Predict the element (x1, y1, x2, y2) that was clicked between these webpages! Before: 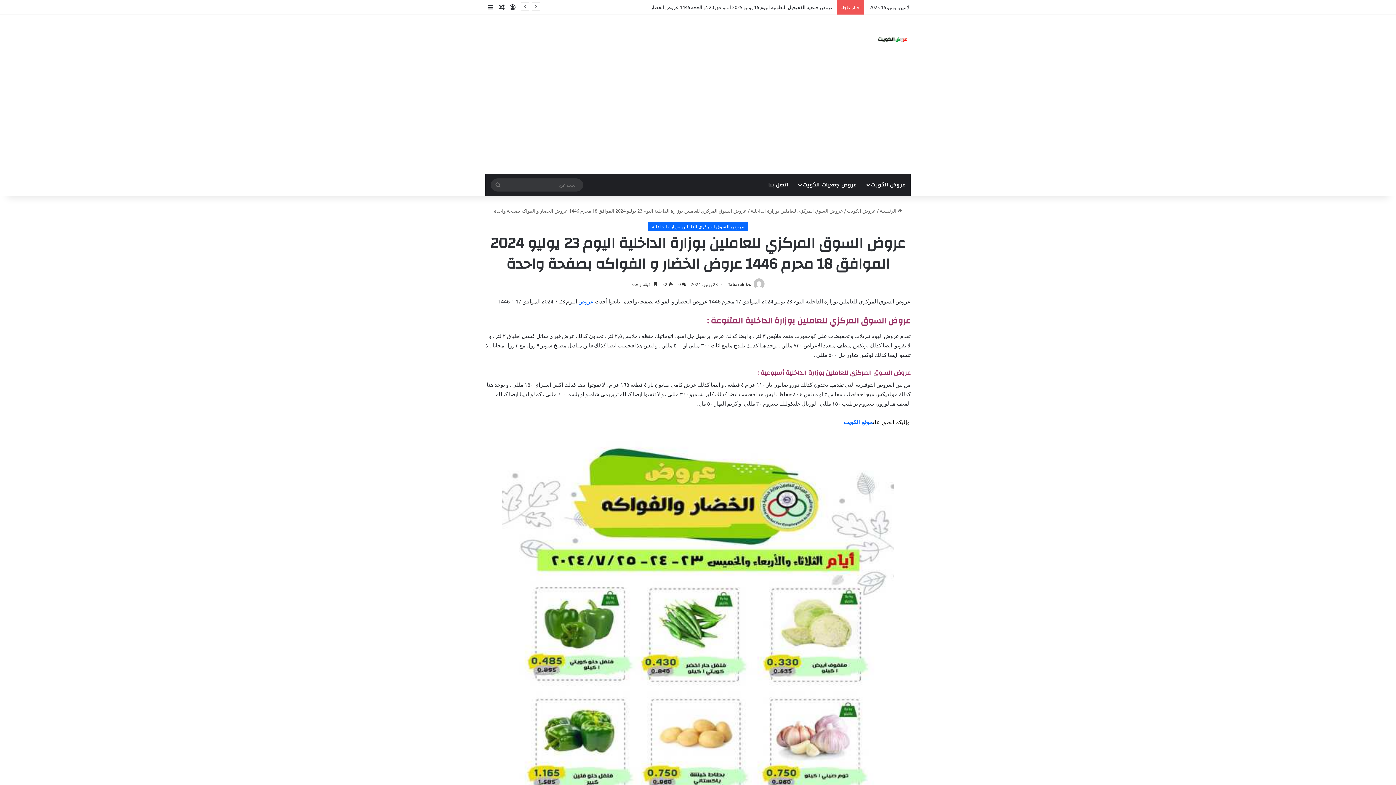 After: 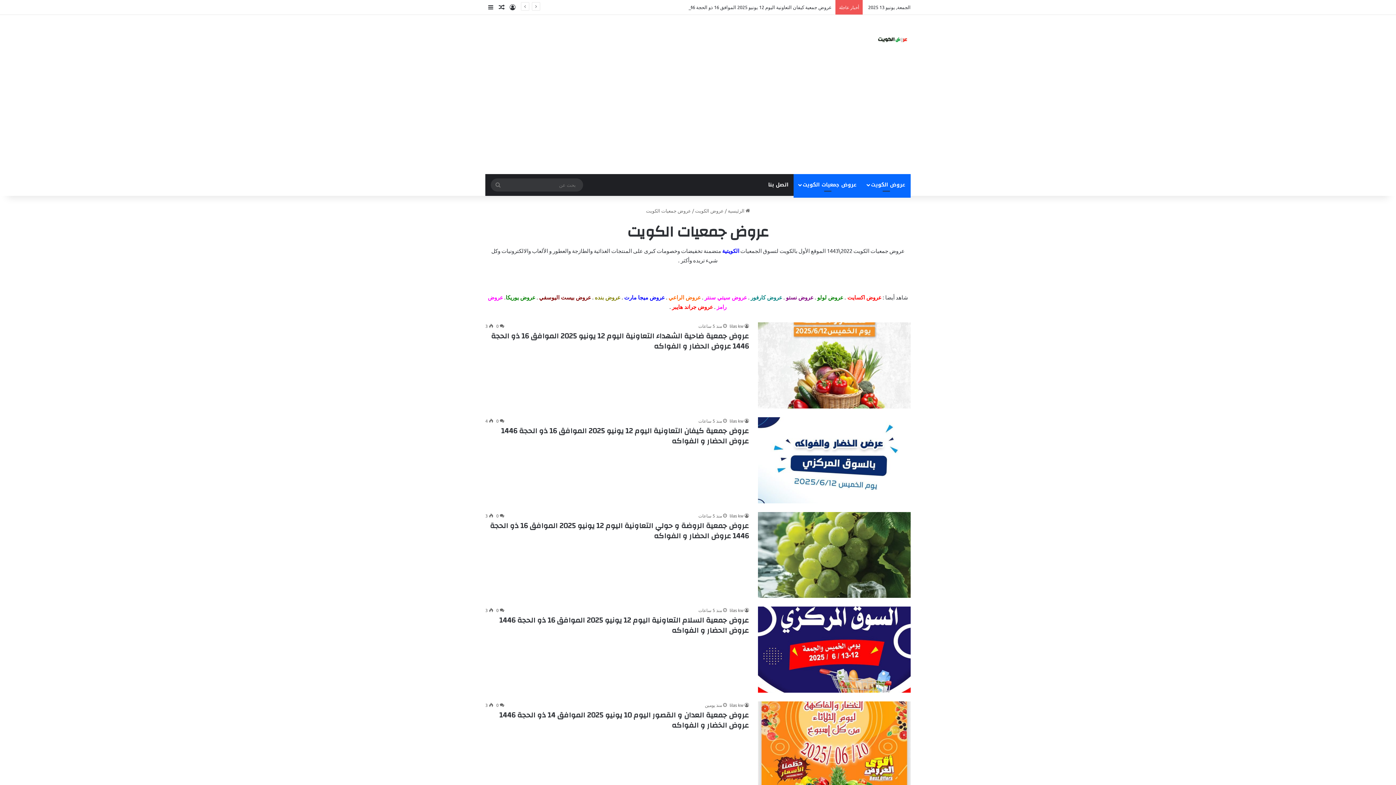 Action: bbox: (793, 174, 862, 196) label: عروض جمعيات الكويت